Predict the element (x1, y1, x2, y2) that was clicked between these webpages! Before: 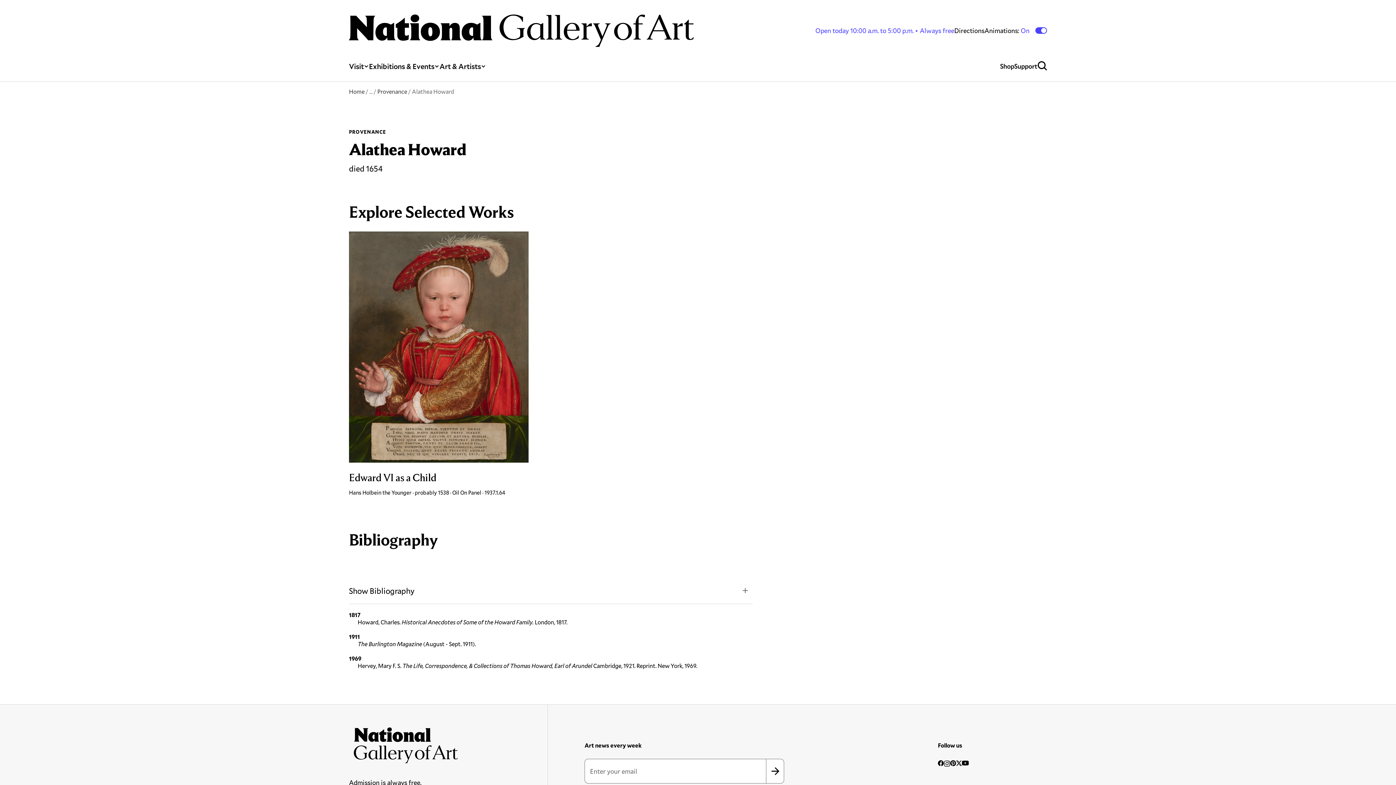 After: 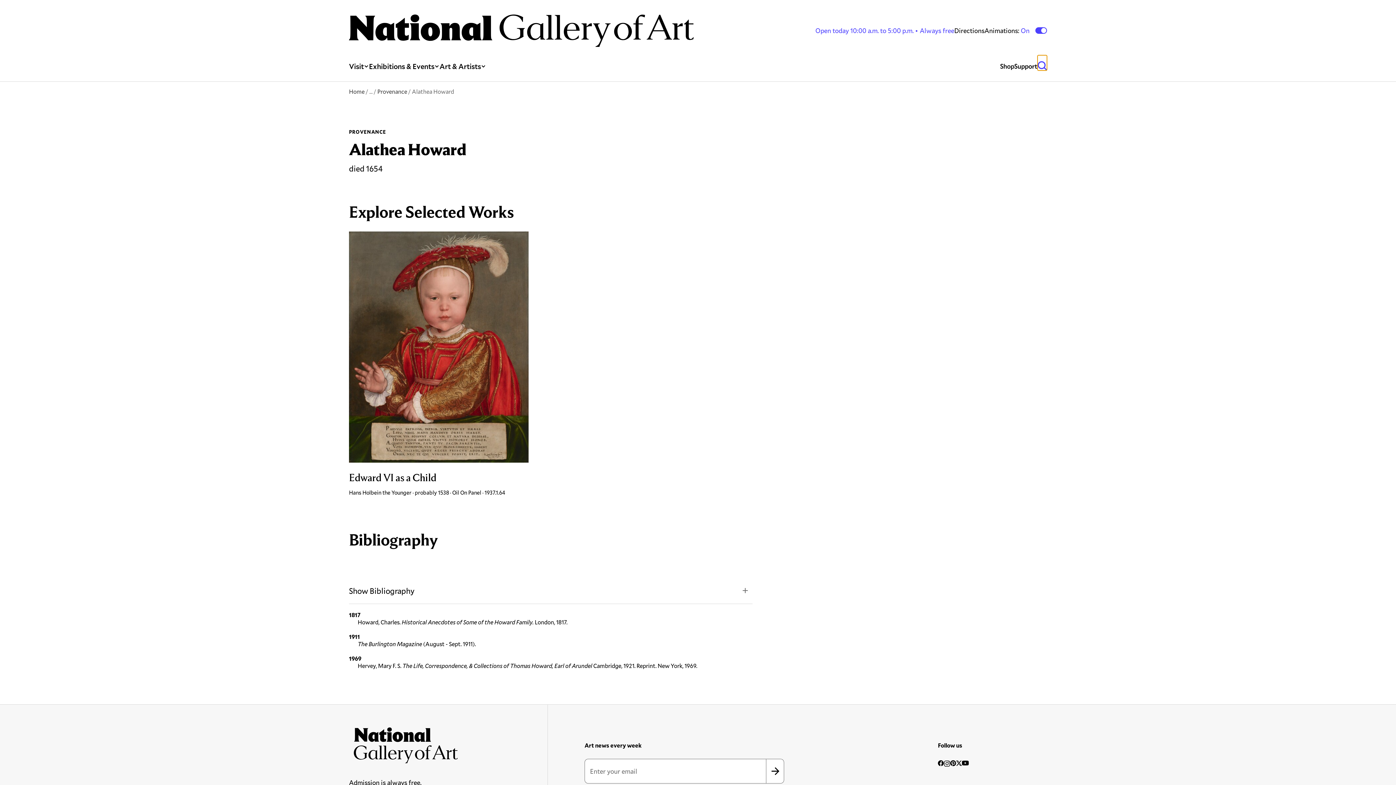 Action: bbox: (1037, 55, 1047, 70) label: Open Global Search